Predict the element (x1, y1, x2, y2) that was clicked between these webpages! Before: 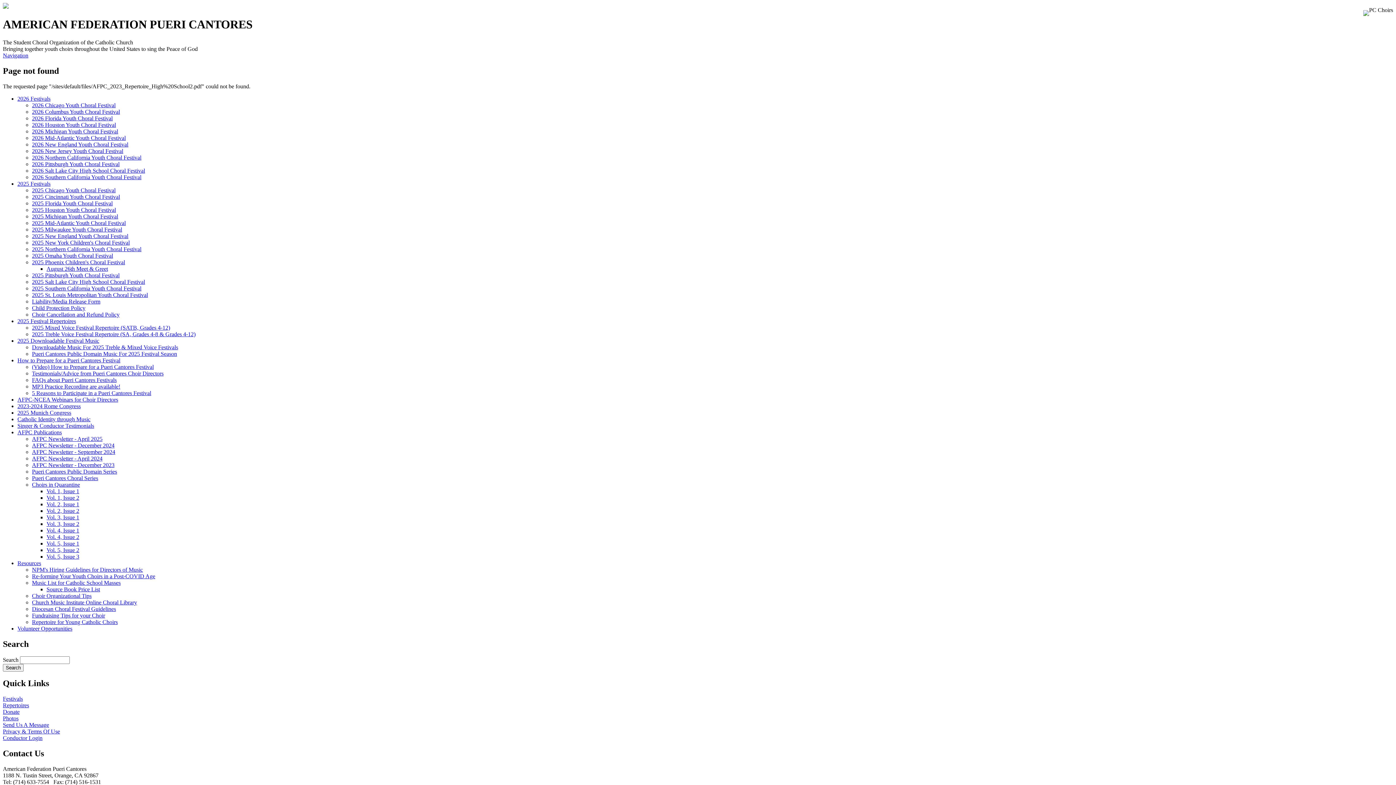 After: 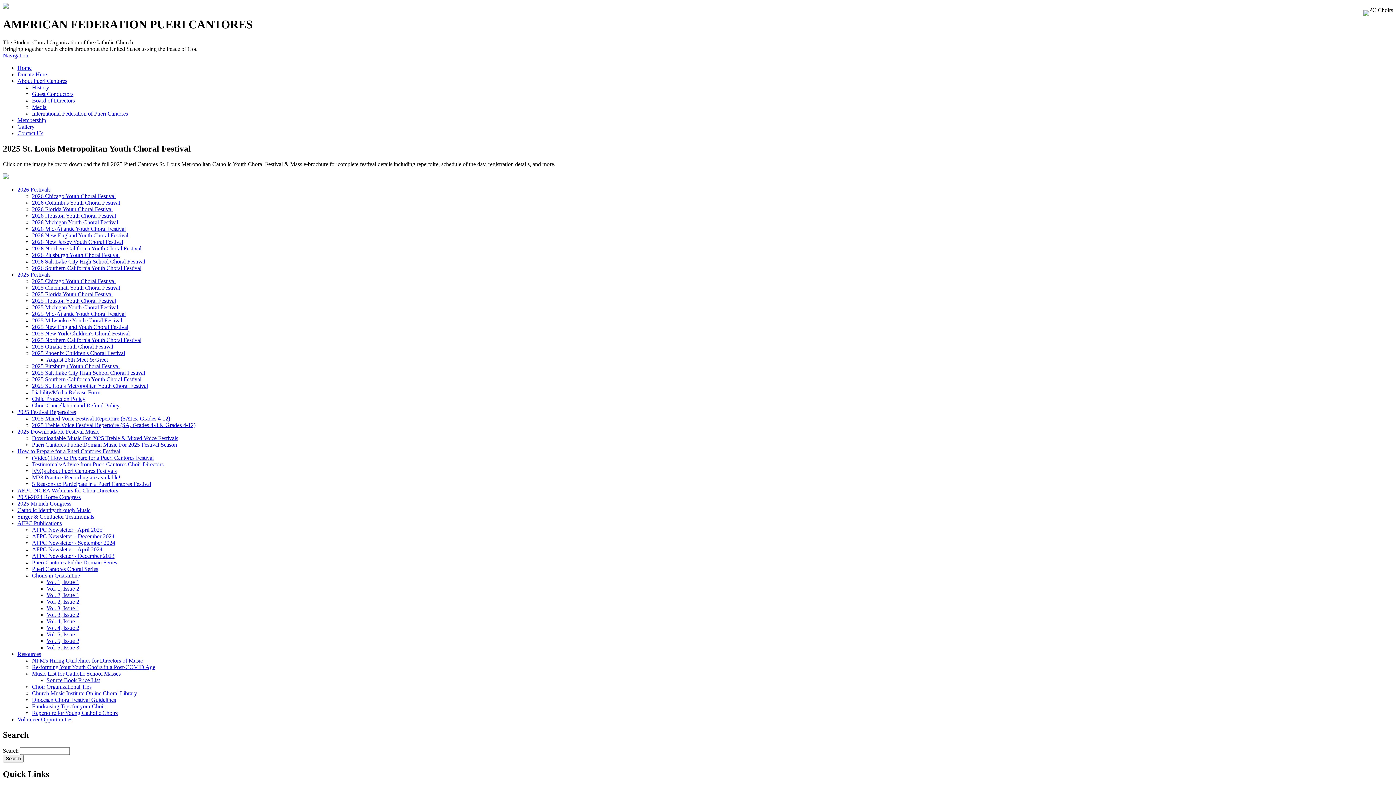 Action: bbox: (32, 291, 148, 298) label: 2025 St. Louis Metropolitan Youth Choral Festival